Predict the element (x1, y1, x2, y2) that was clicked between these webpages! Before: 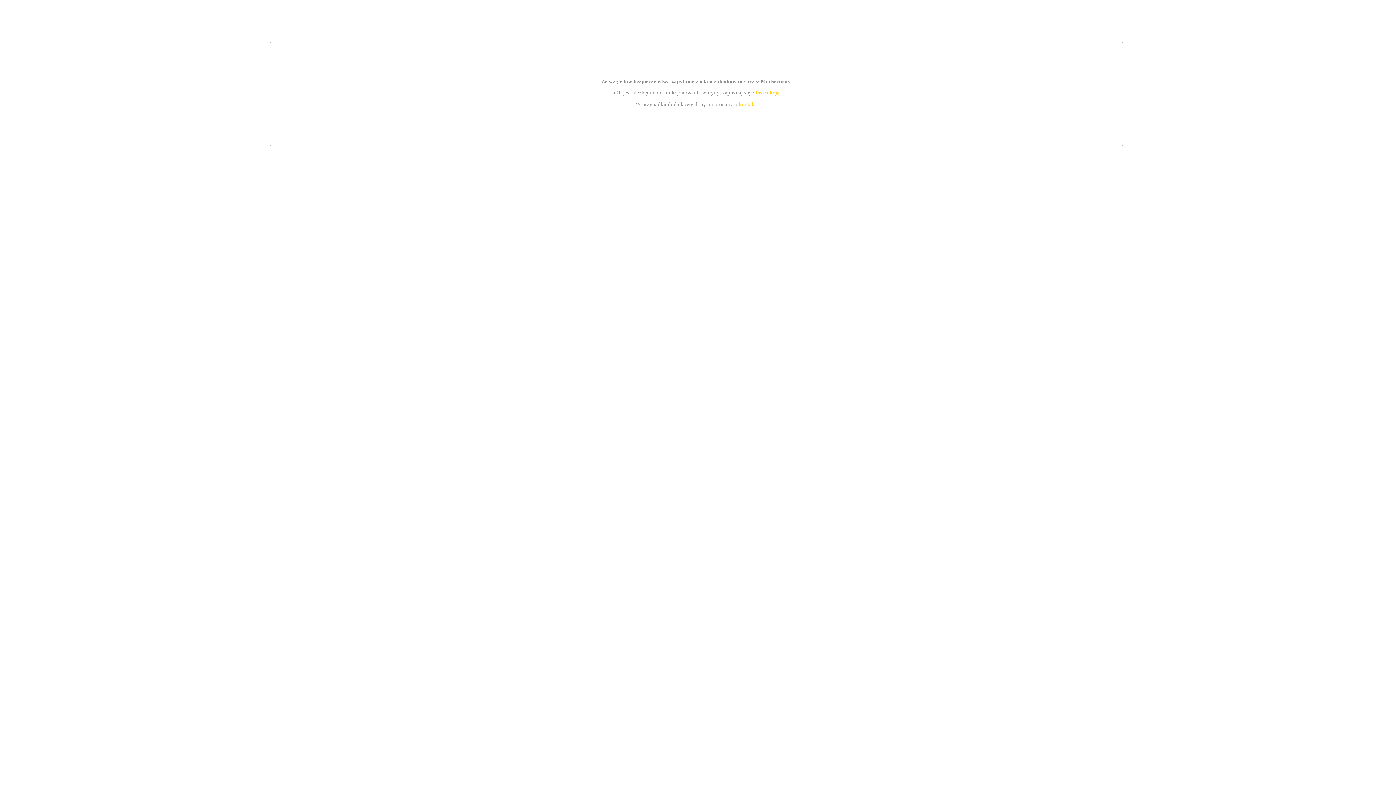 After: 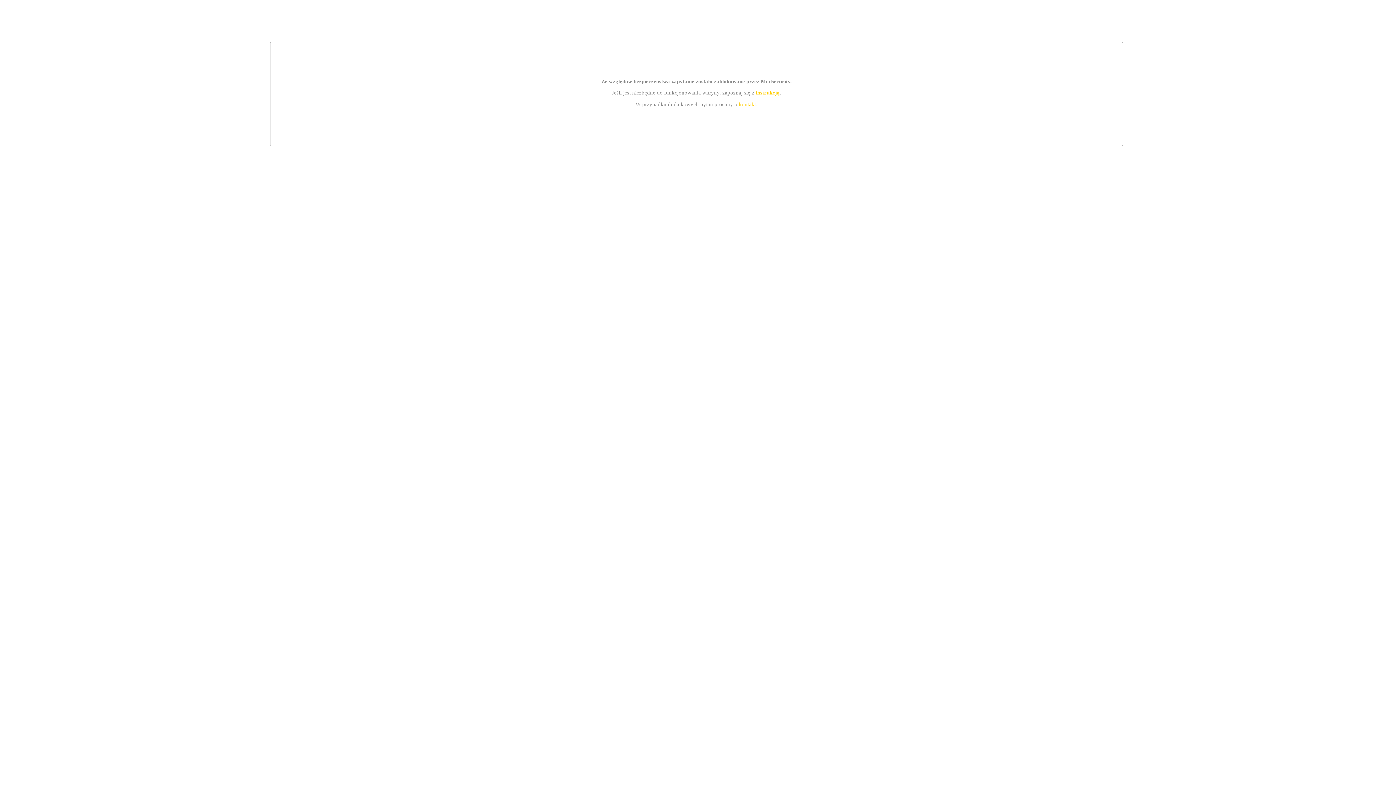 Action: label: instrukcją bbox: (755, 89, 779, 95)